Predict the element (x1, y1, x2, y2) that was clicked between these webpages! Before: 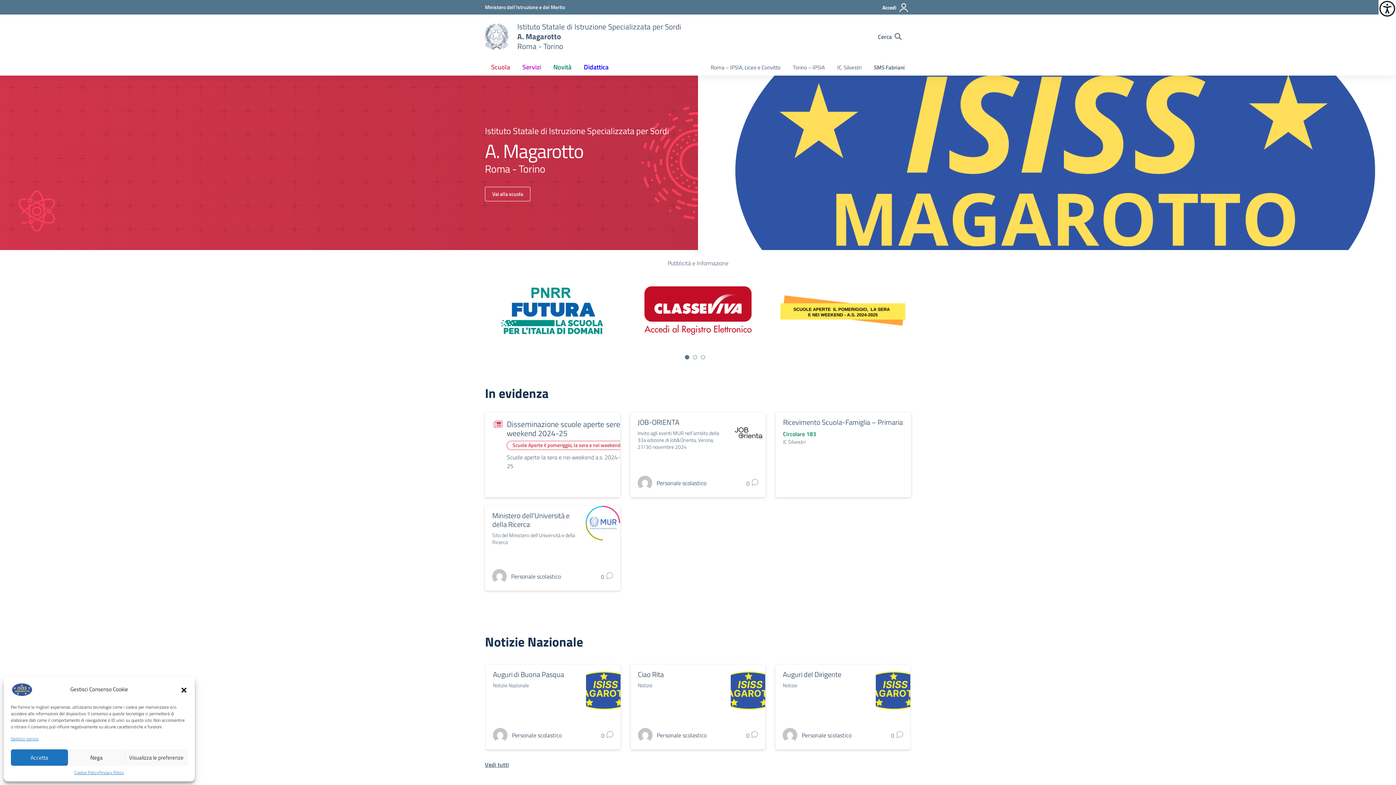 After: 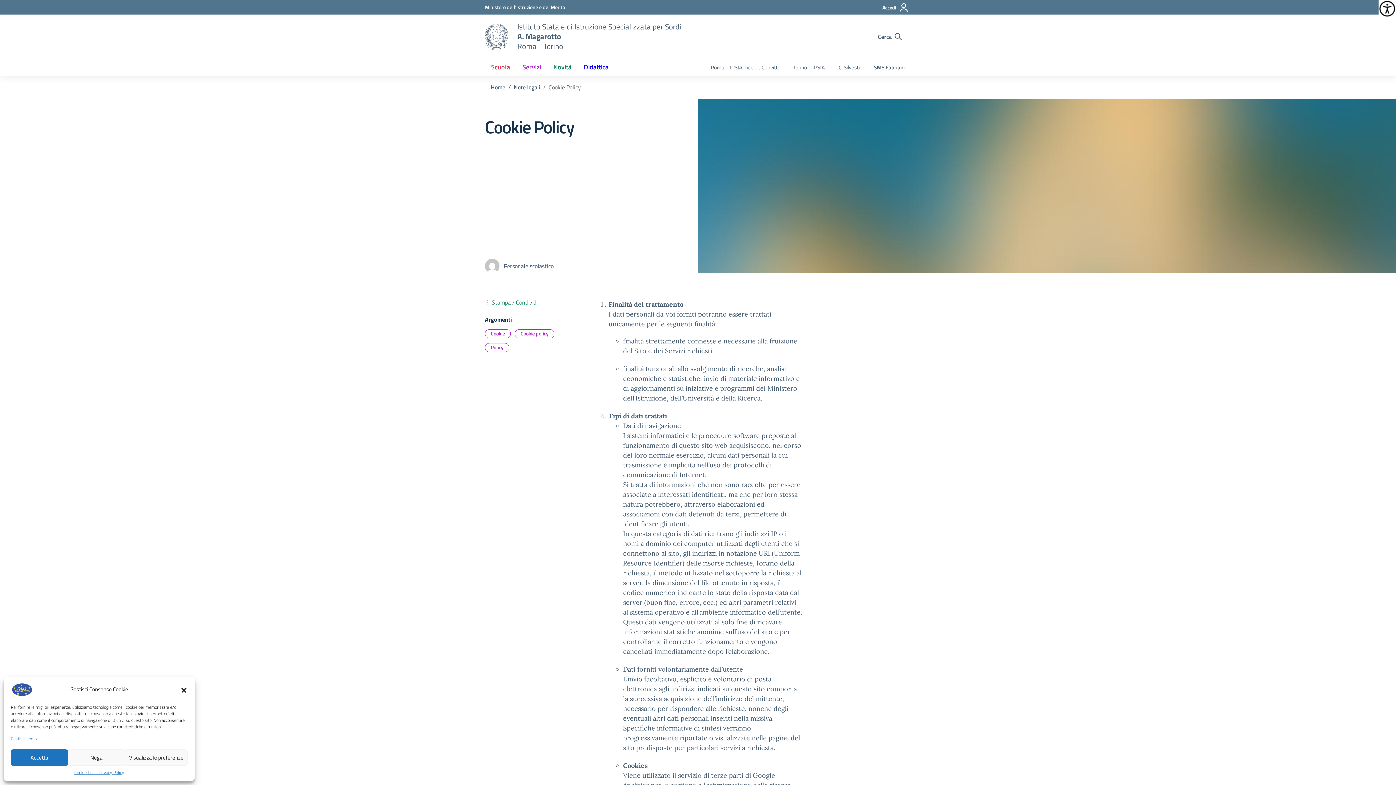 Action: bbox: (74, 769, 98, 776) label: Cookie Policy